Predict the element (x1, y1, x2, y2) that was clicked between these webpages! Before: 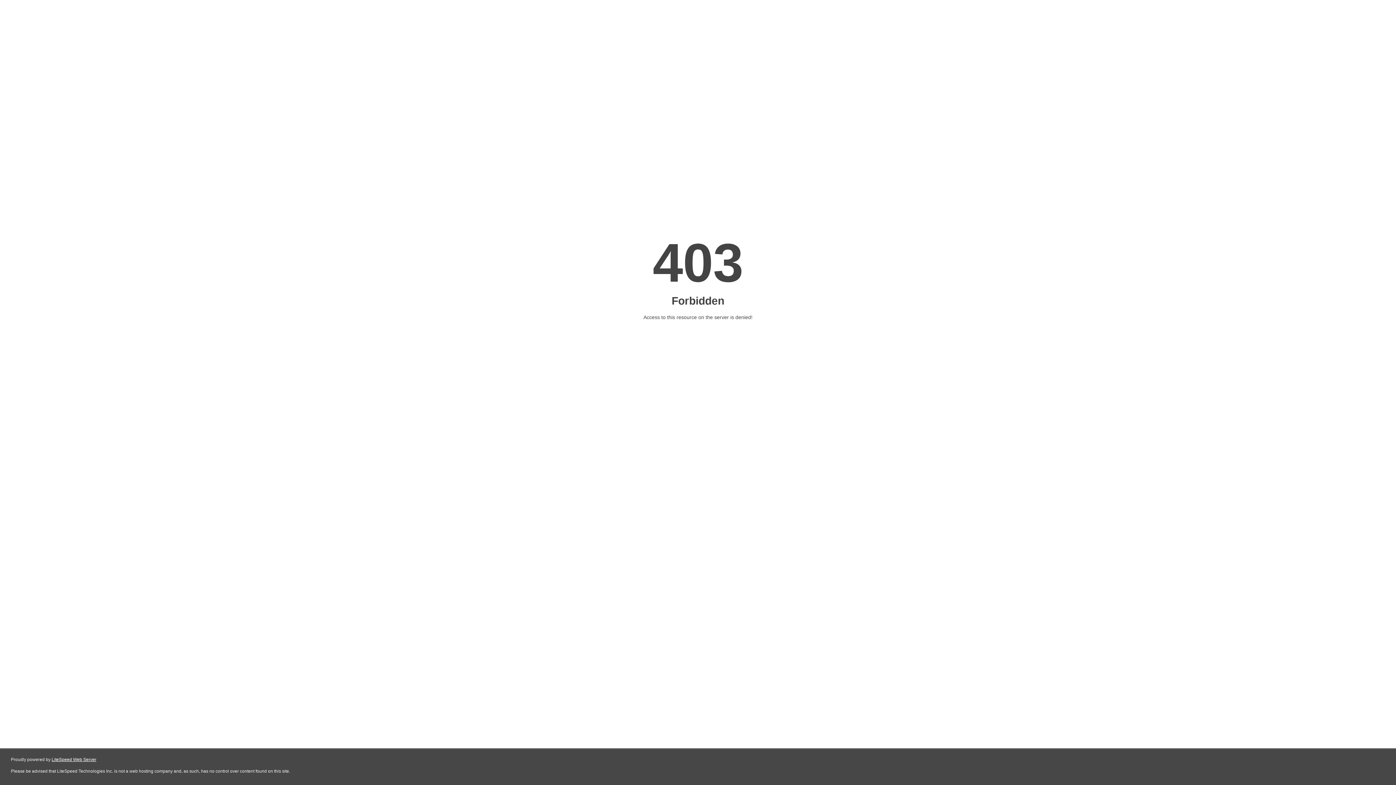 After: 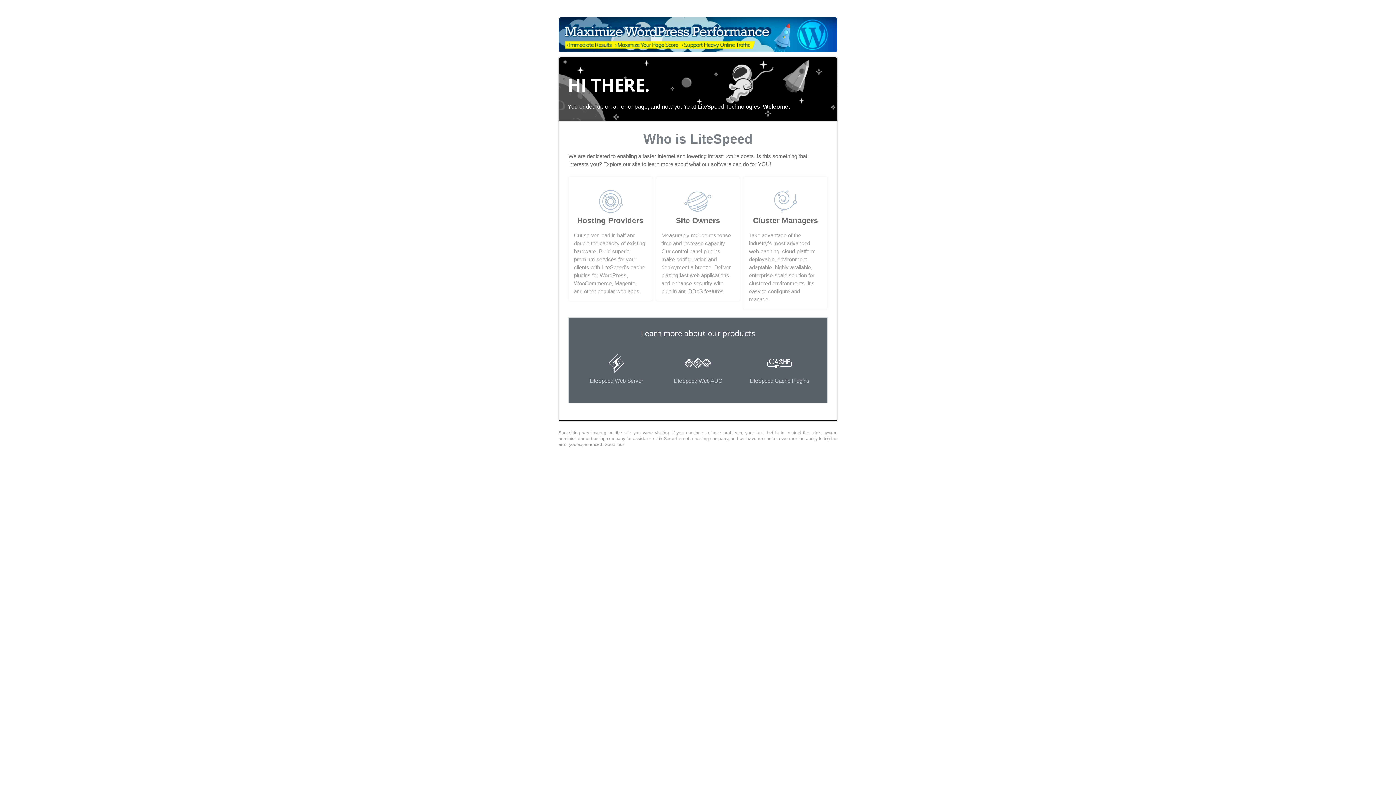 Action: bbox: (51, 757, 96, 762) label: LiteSpeed Web Server